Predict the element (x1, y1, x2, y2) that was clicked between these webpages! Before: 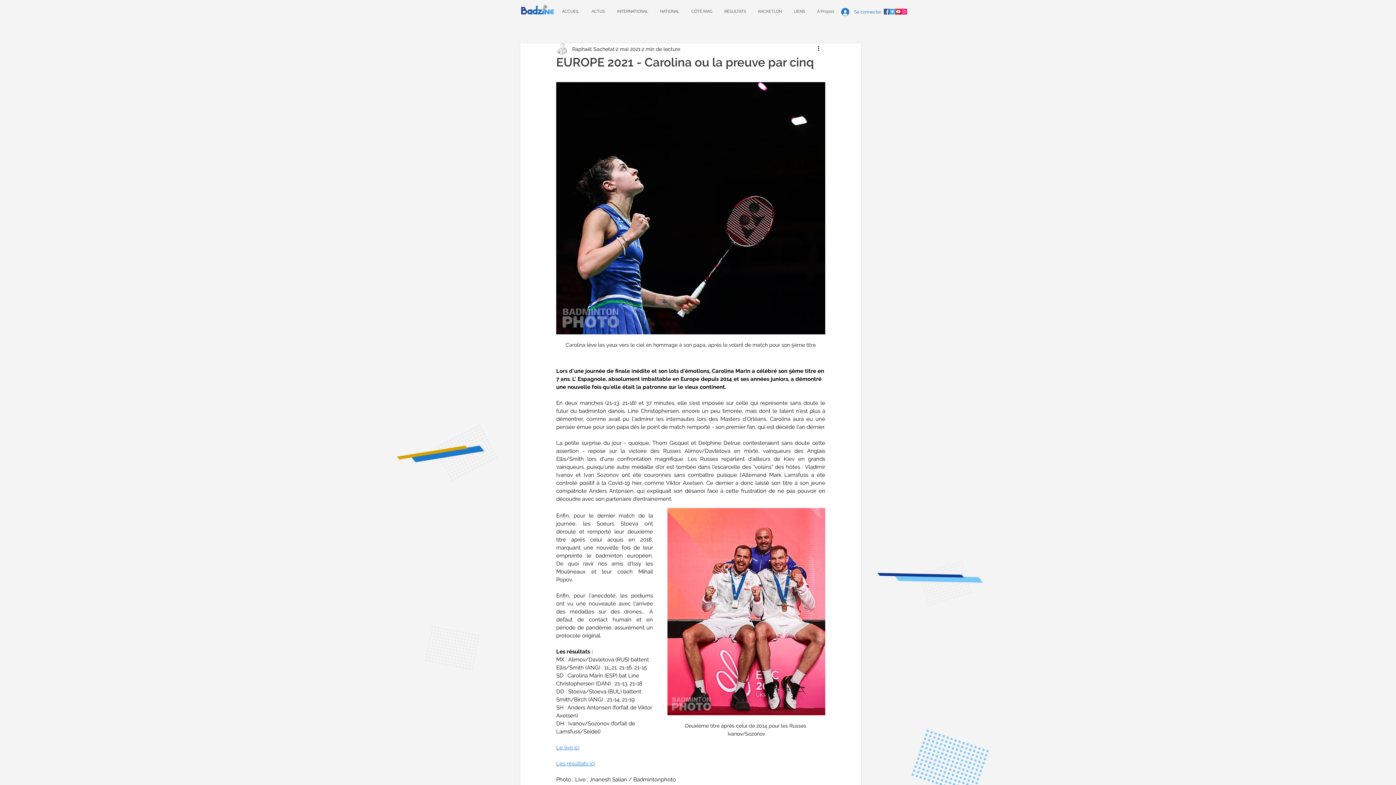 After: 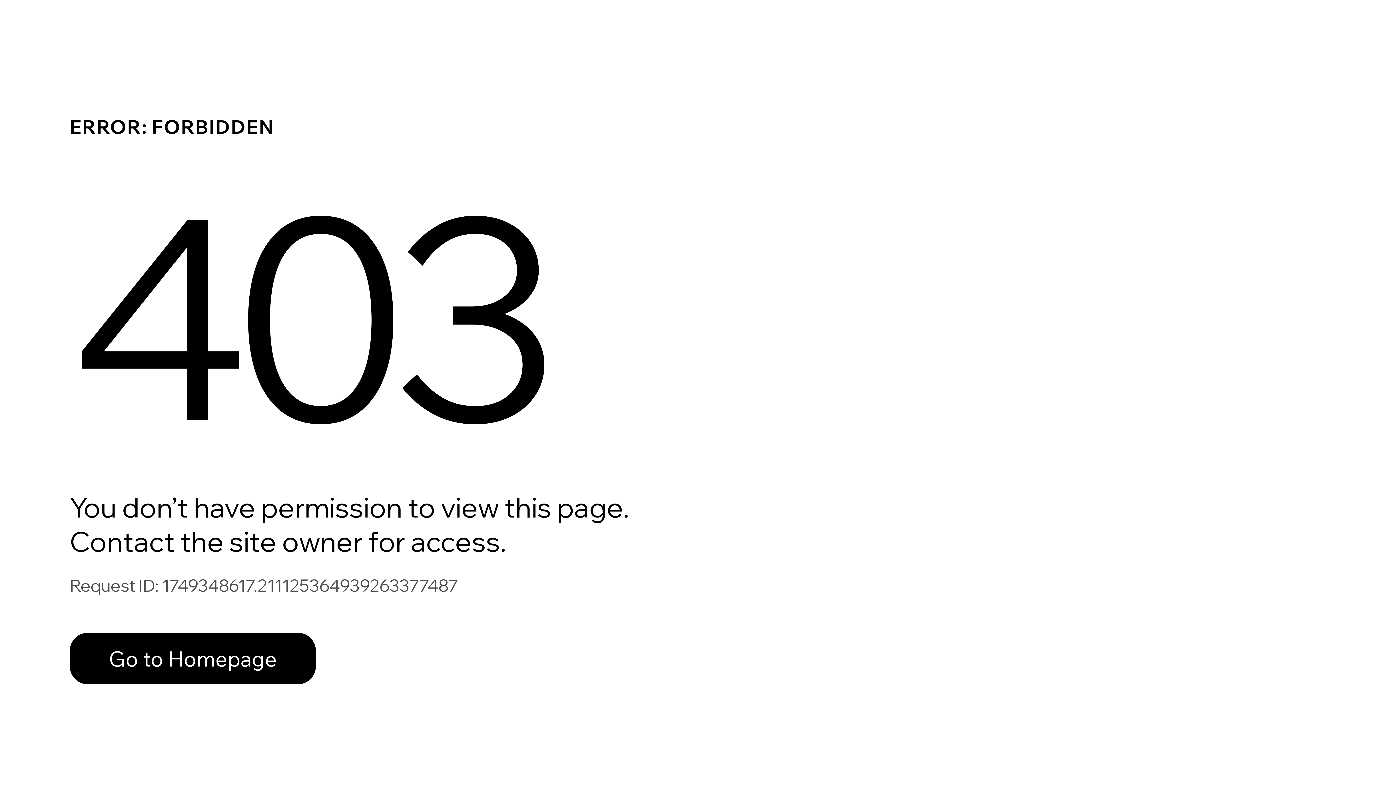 Action: label: Raphaël Sachetat bbox: (572, 45, 614, 52)